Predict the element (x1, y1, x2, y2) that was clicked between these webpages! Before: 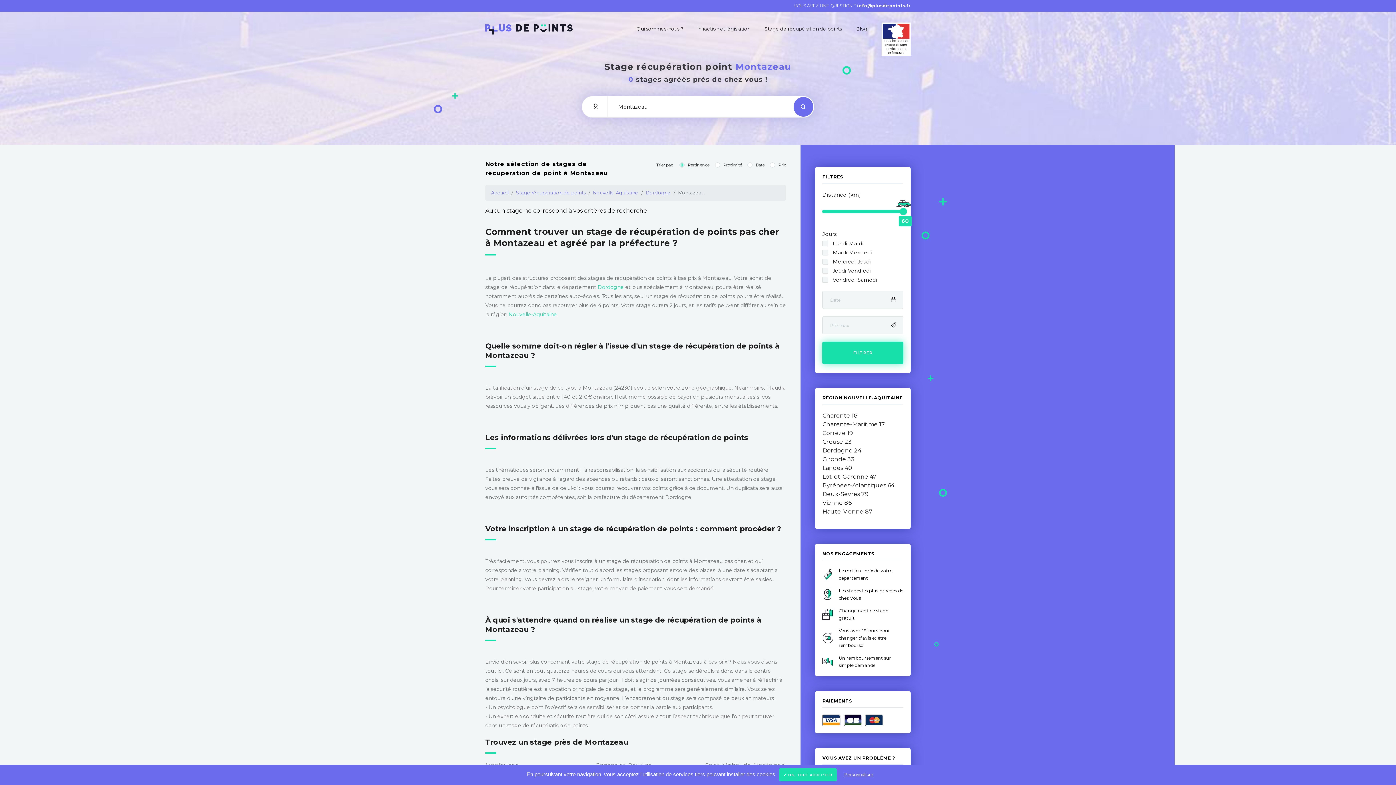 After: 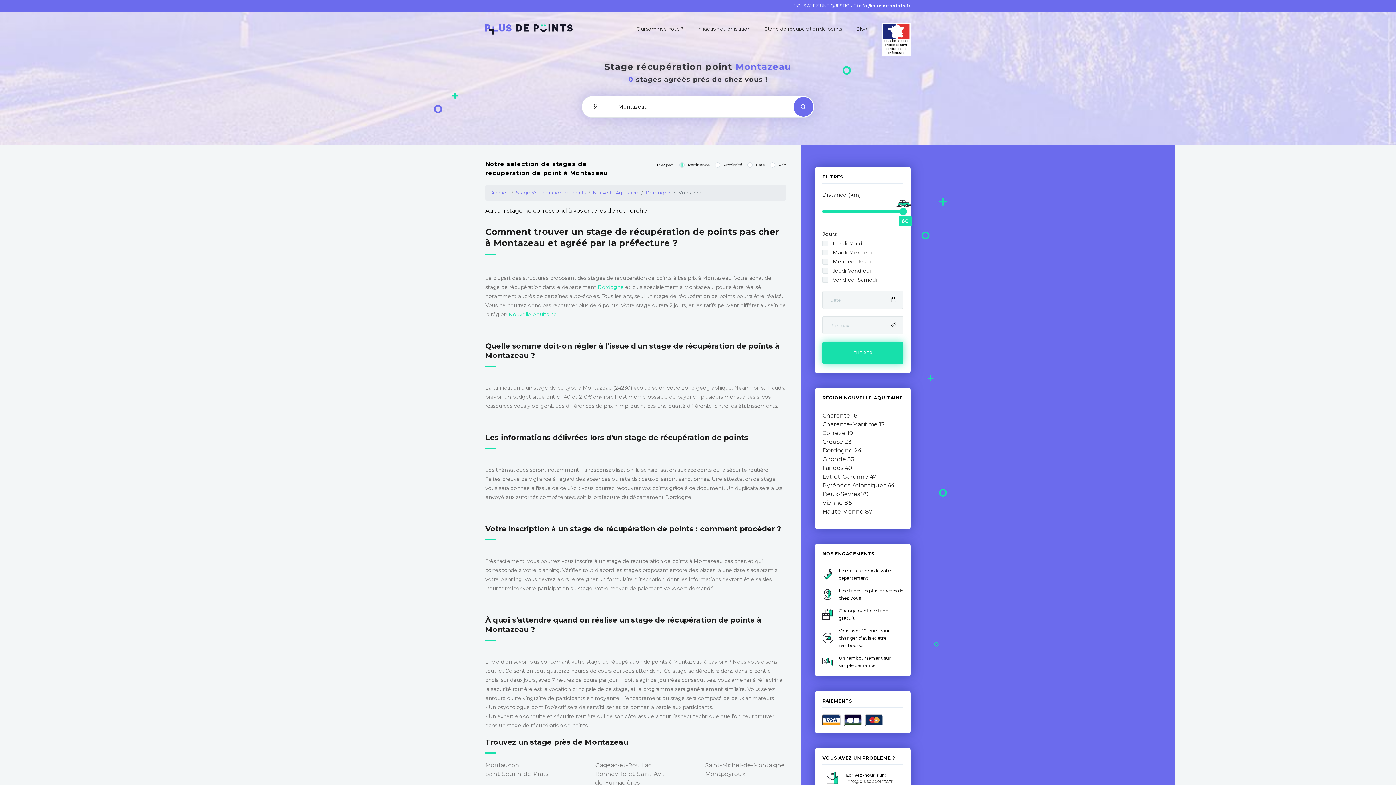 Action: bbox: (822, 341, 903, 364) label: FILTRER